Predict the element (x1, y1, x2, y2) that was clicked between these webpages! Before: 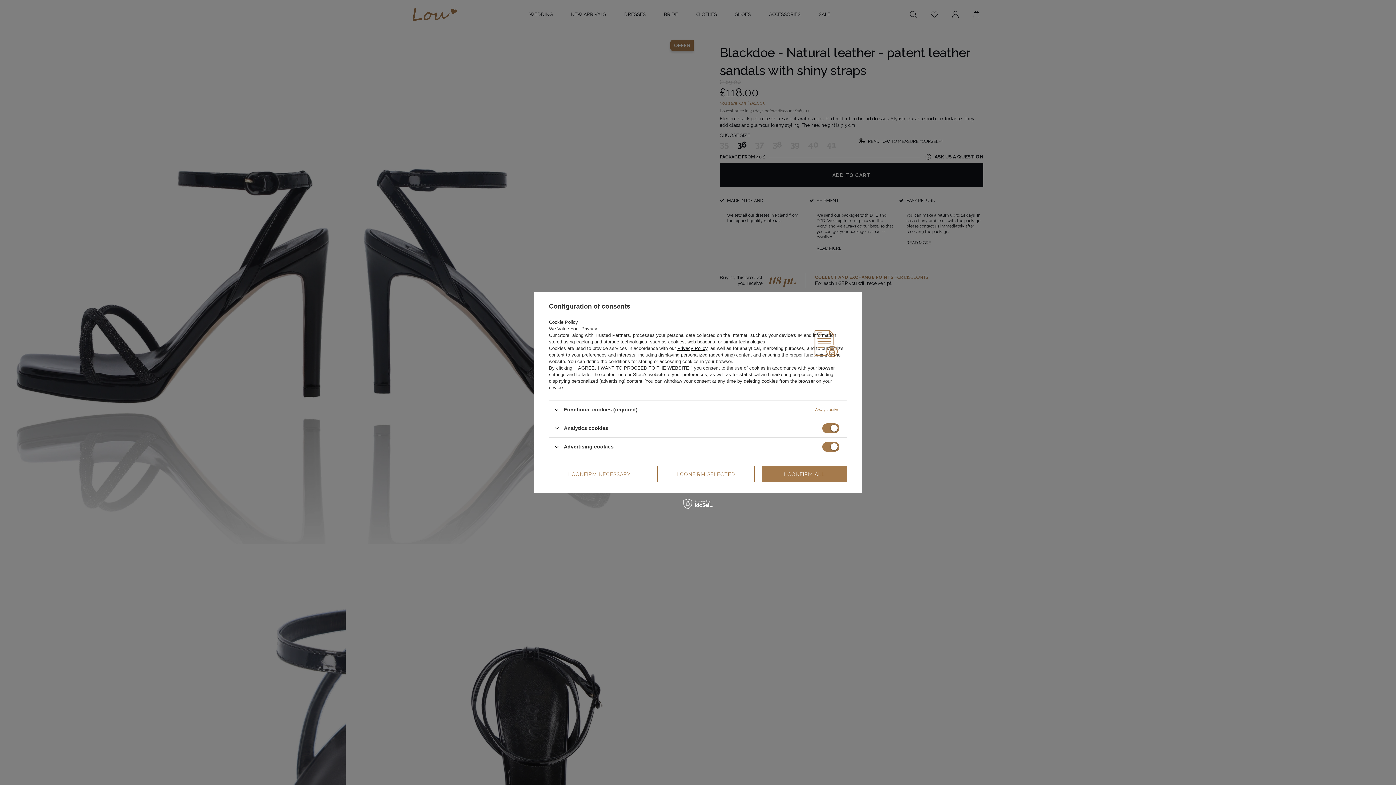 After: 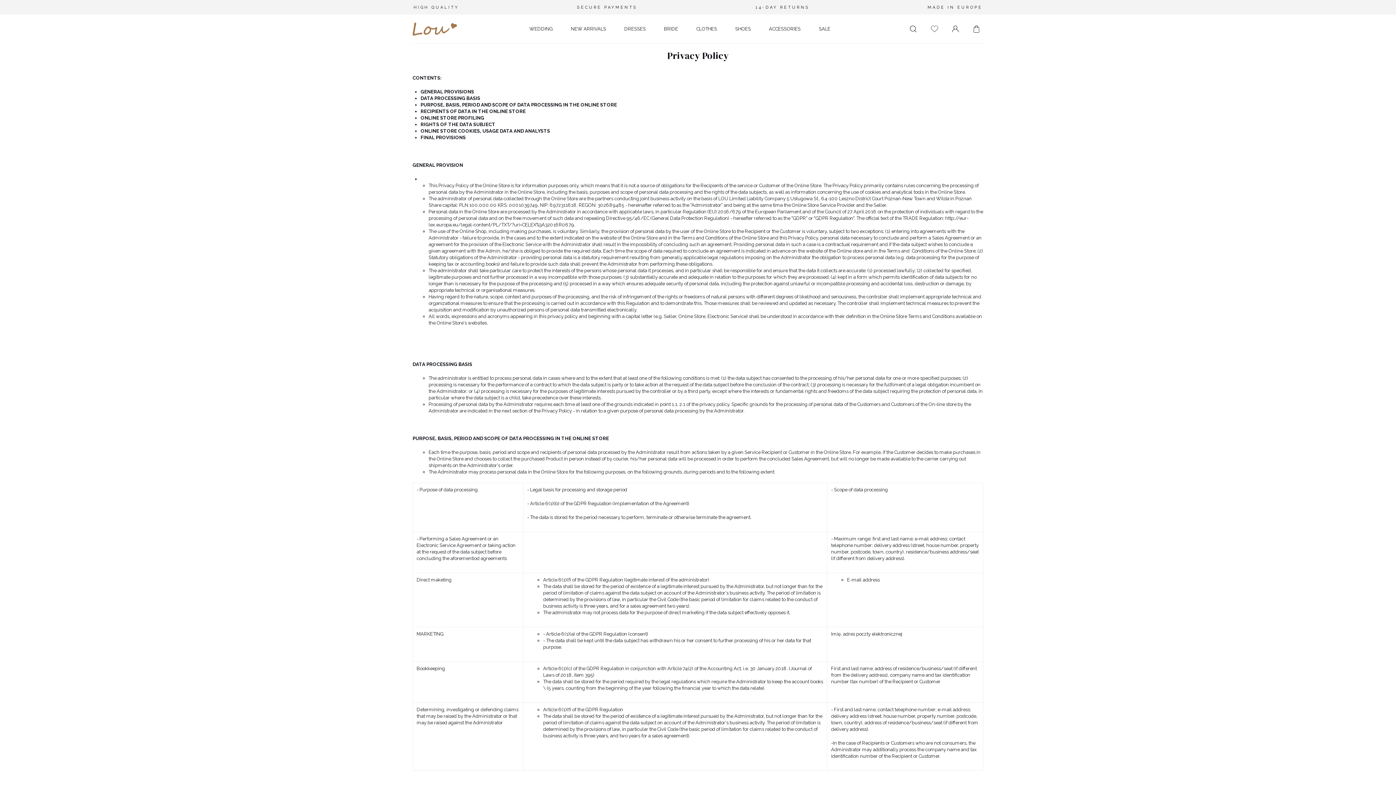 Action: bbox: (677, 345, 707, 351) label: Privacy Policy